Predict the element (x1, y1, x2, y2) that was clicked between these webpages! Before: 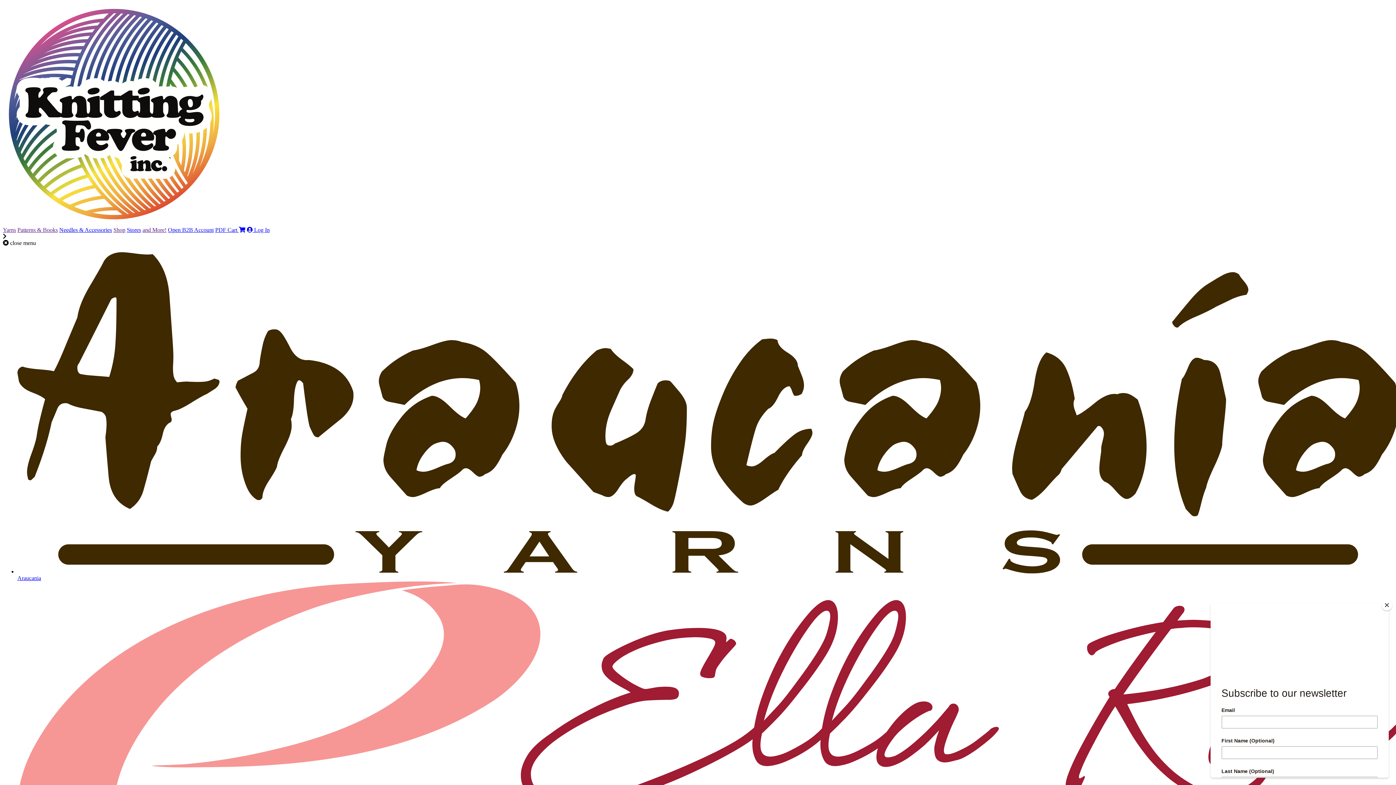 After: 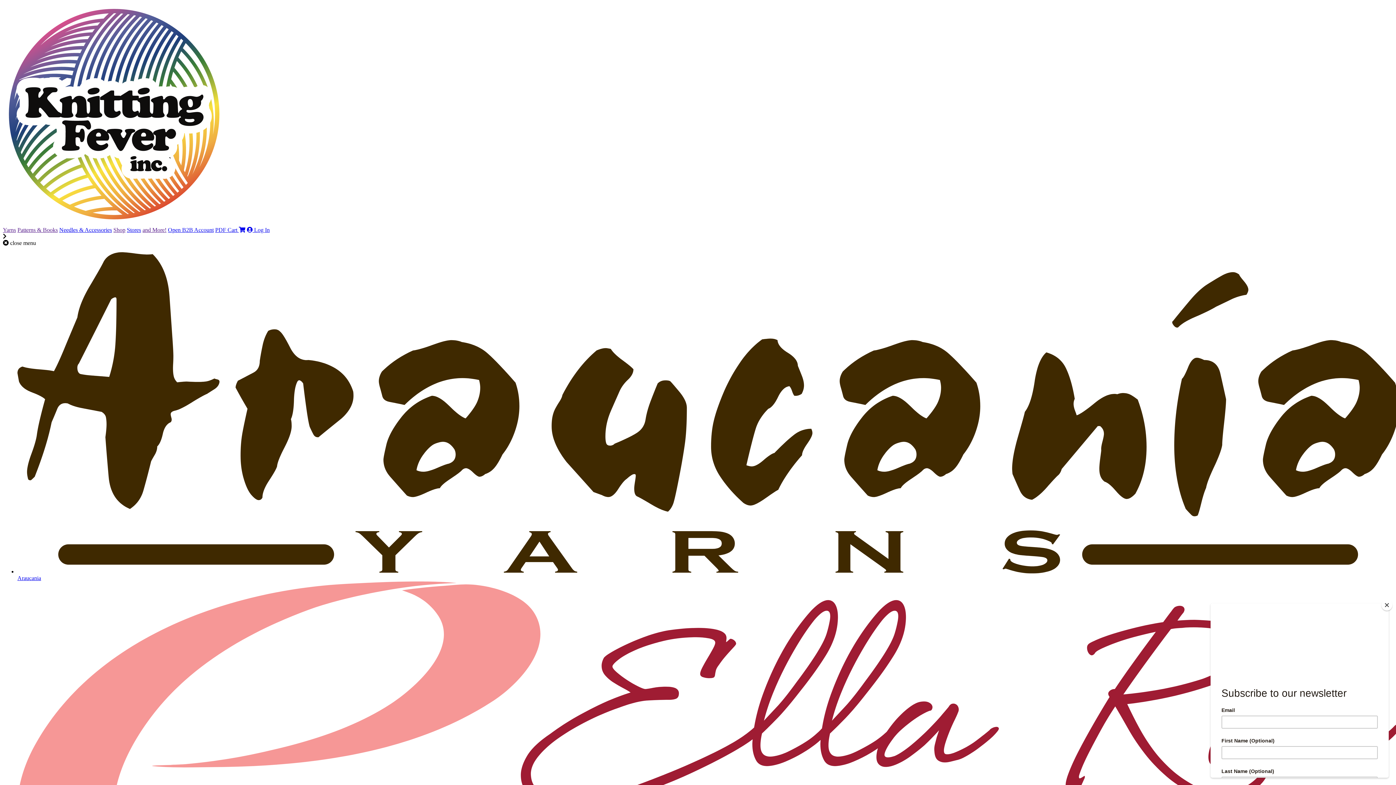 Action: bbox: (113, 226, 125, 233) label: Shop